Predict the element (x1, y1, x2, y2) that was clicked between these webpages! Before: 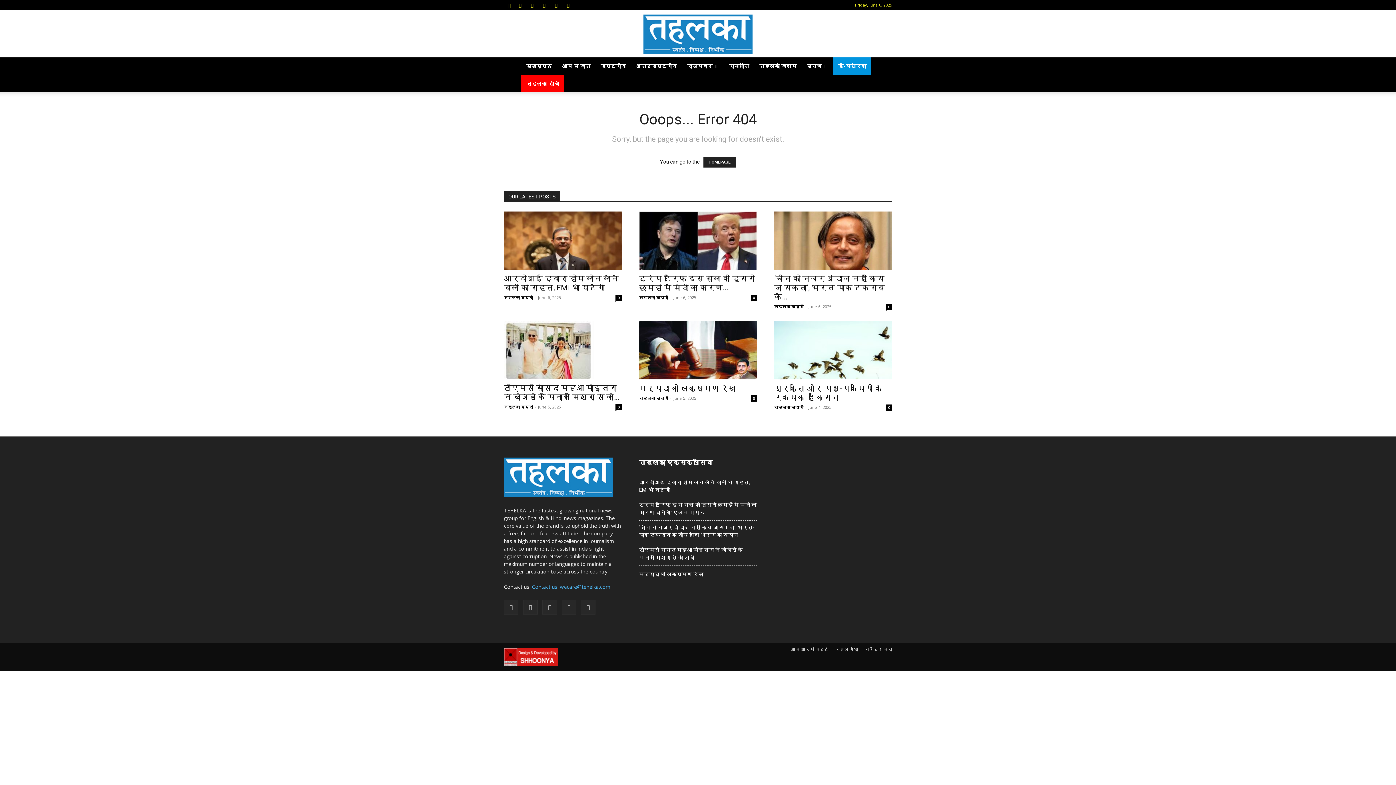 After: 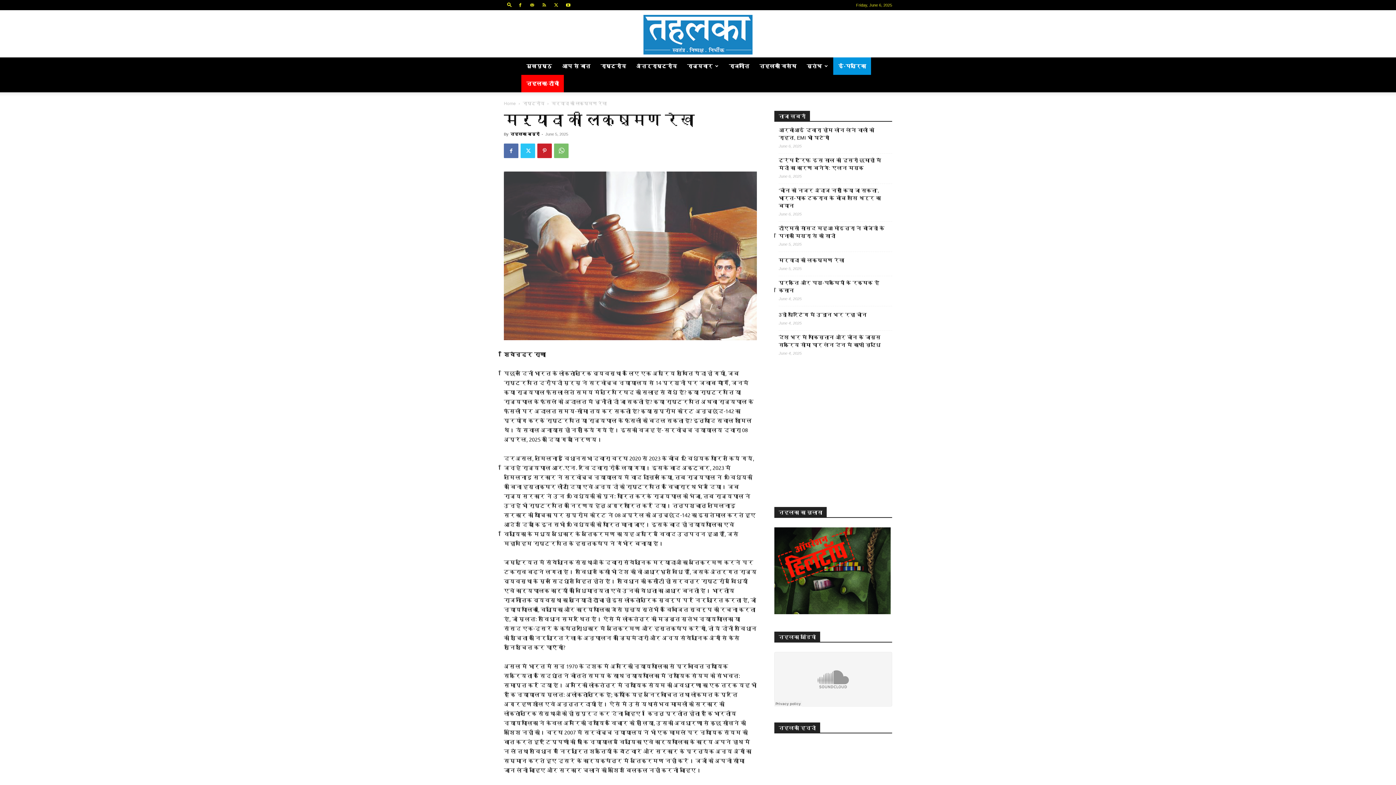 Action: label: मर्यादा की लक्ष्मण रेखा bbox: (639, 384, 736, 393)